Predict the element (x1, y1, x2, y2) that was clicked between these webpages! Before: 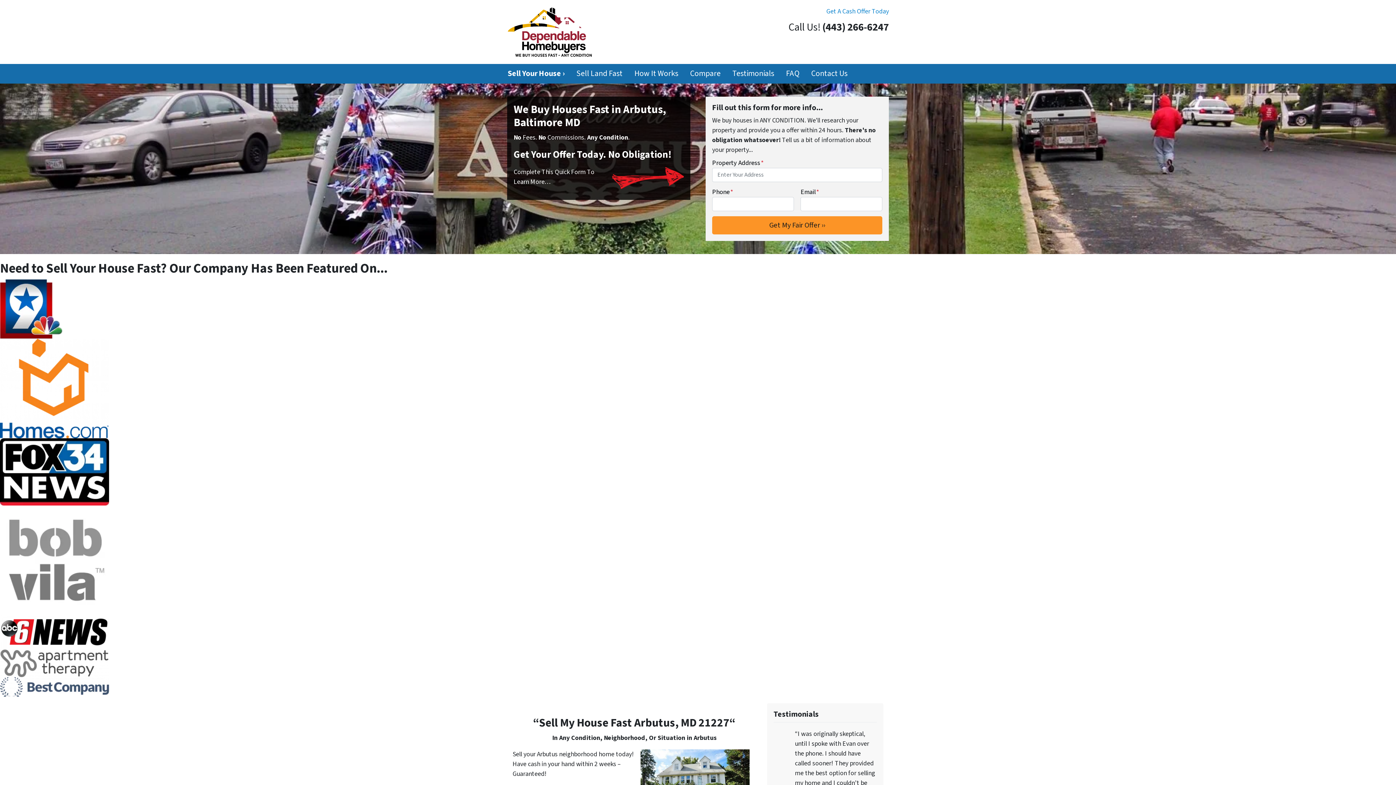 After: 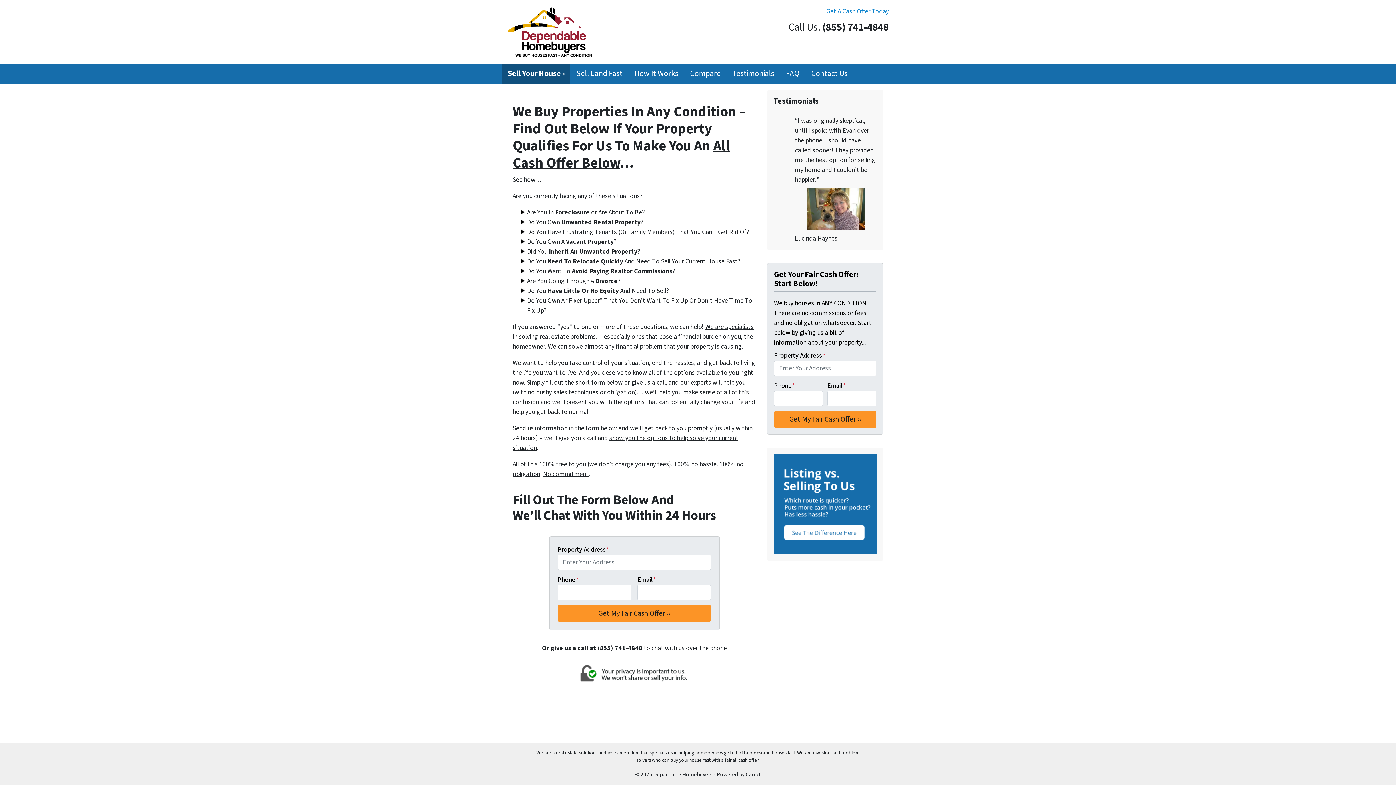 Action: bbox: (501, 64, 570, 83) label: Sell Your House ›